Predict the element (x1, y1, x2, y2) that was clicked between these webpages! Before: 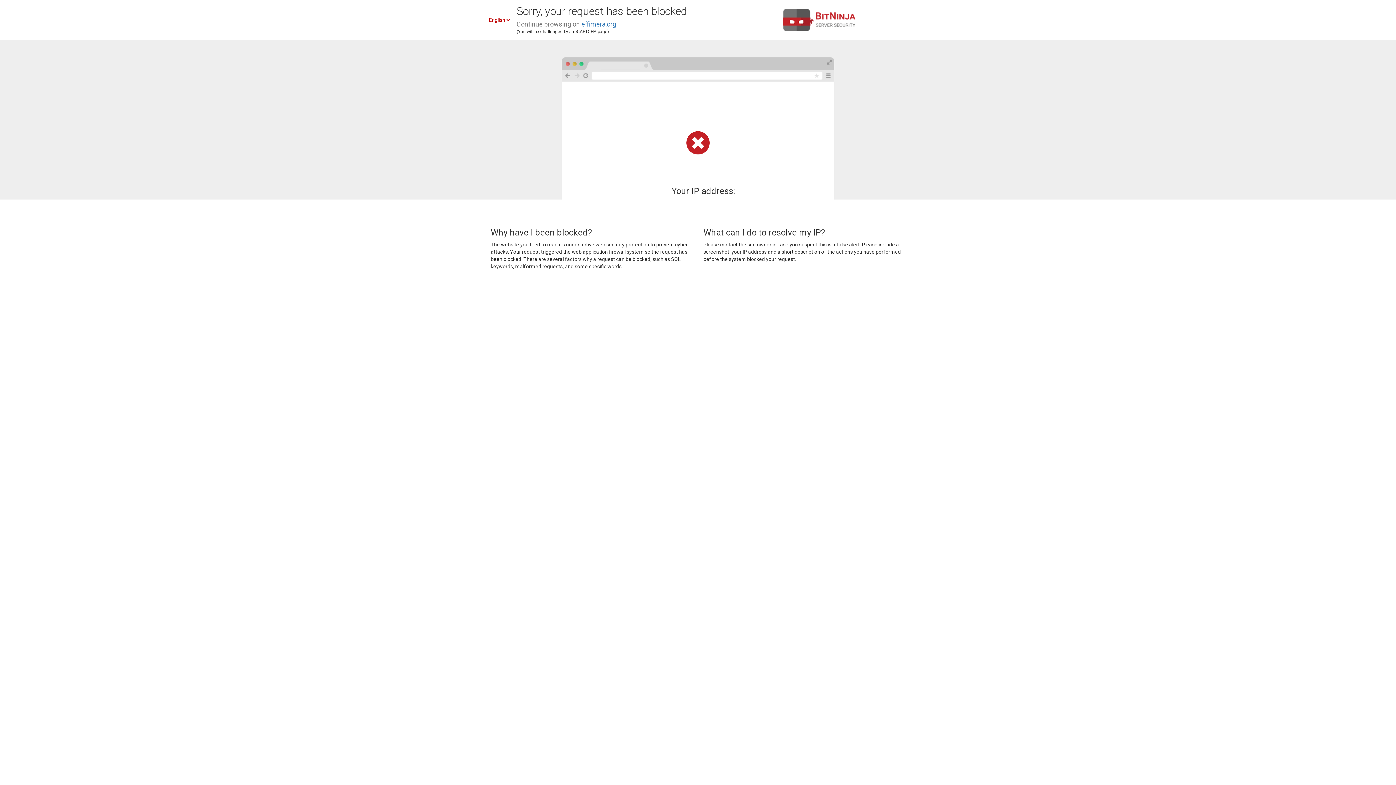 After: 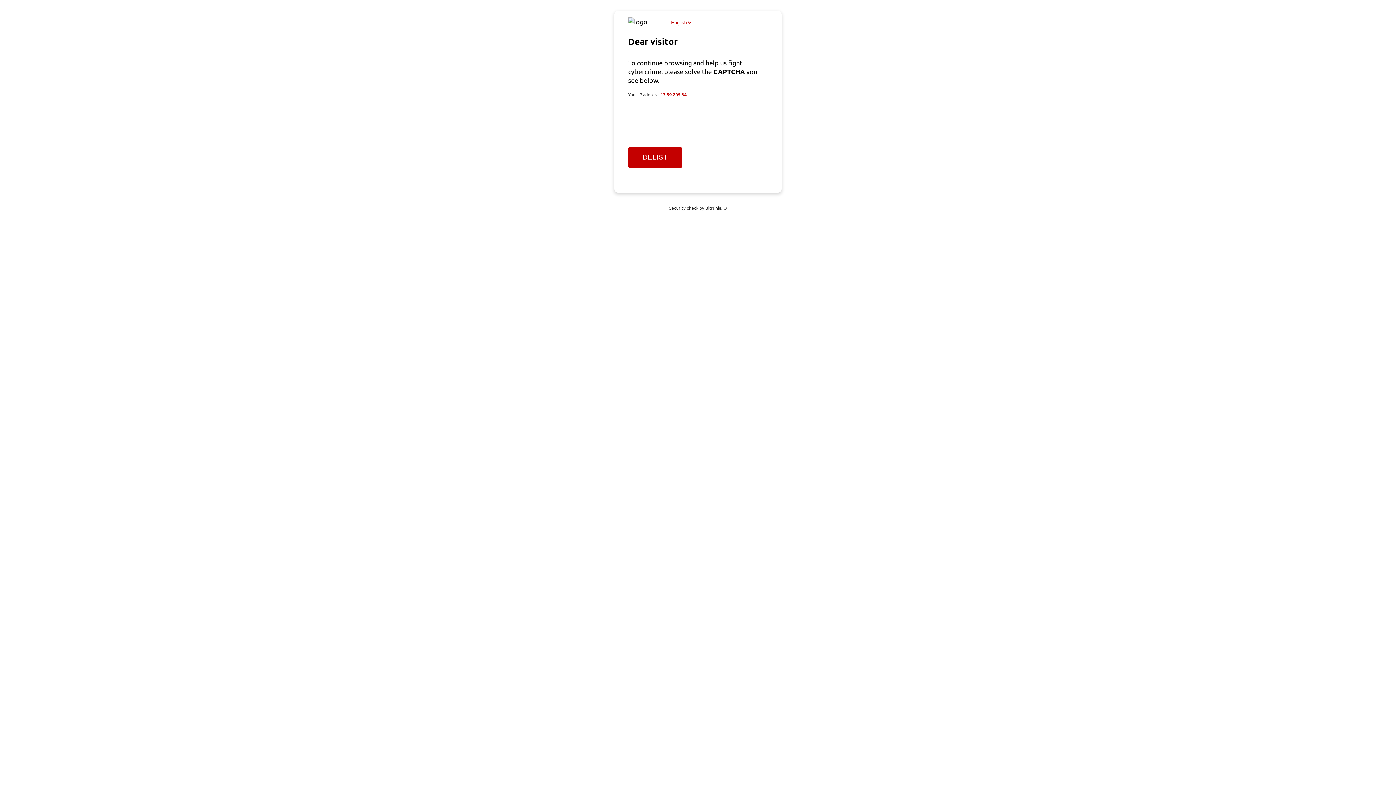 Action: label: effimera.org bbox: (581, 20, 616, 28)